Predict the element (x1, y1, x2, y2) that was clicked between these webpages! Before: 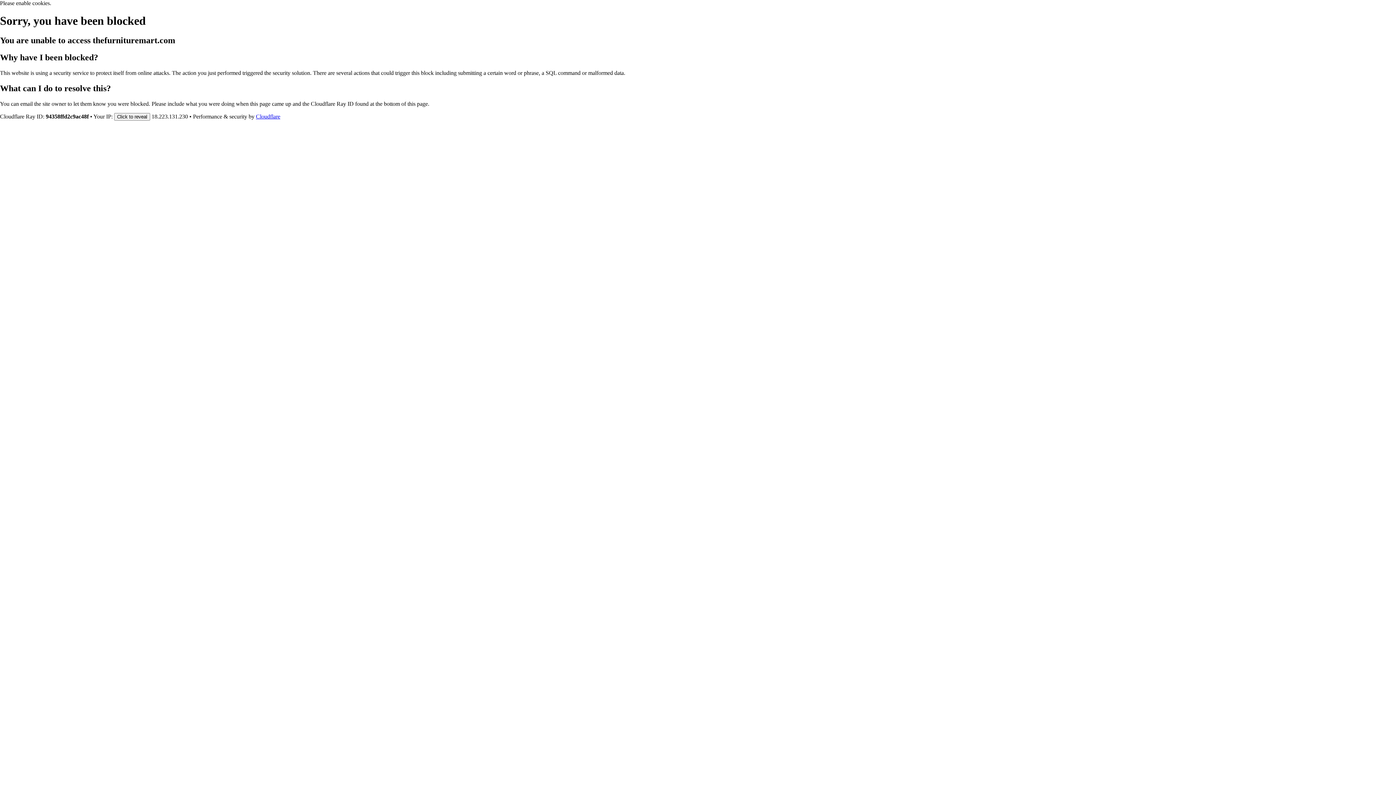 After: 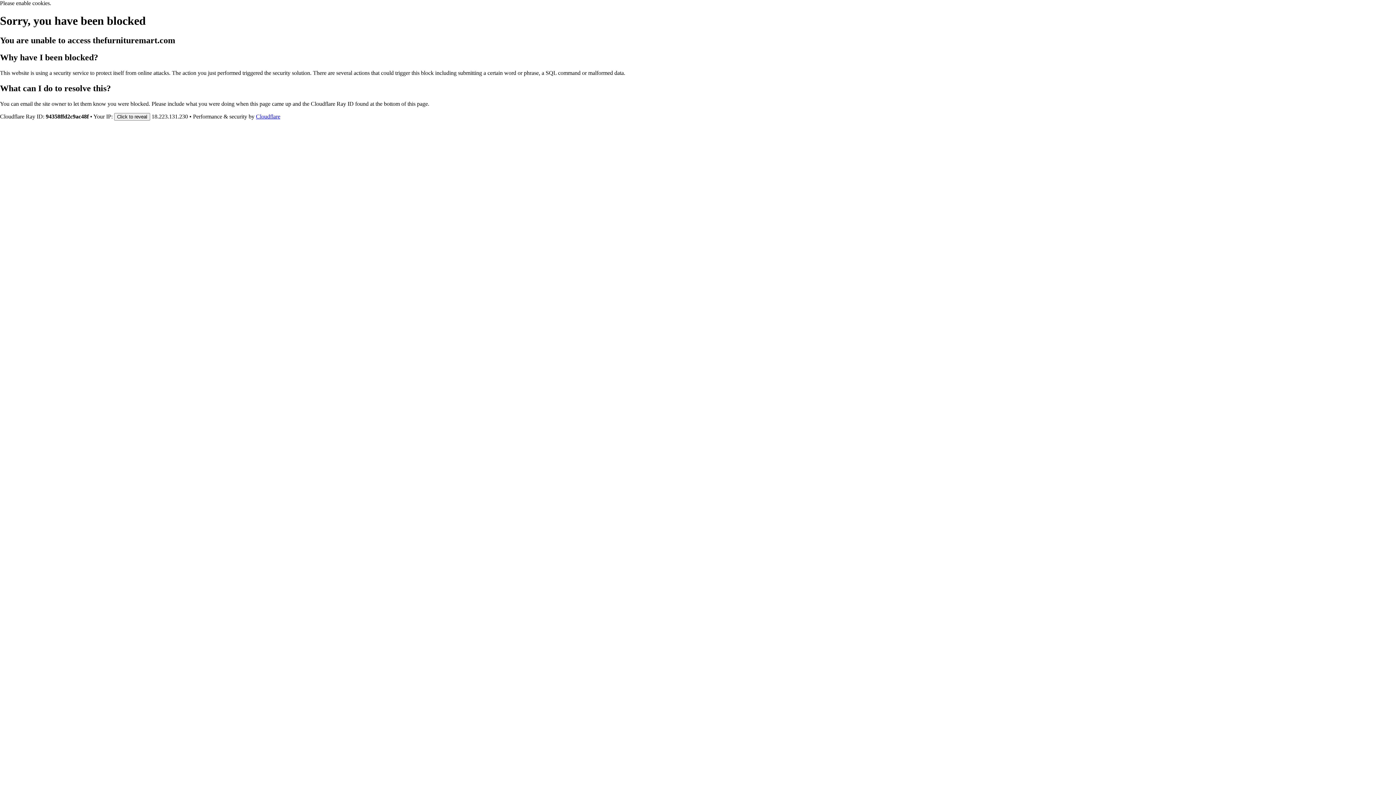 Action: bbox: (256, 113, 280, 119) label: Cloudflare